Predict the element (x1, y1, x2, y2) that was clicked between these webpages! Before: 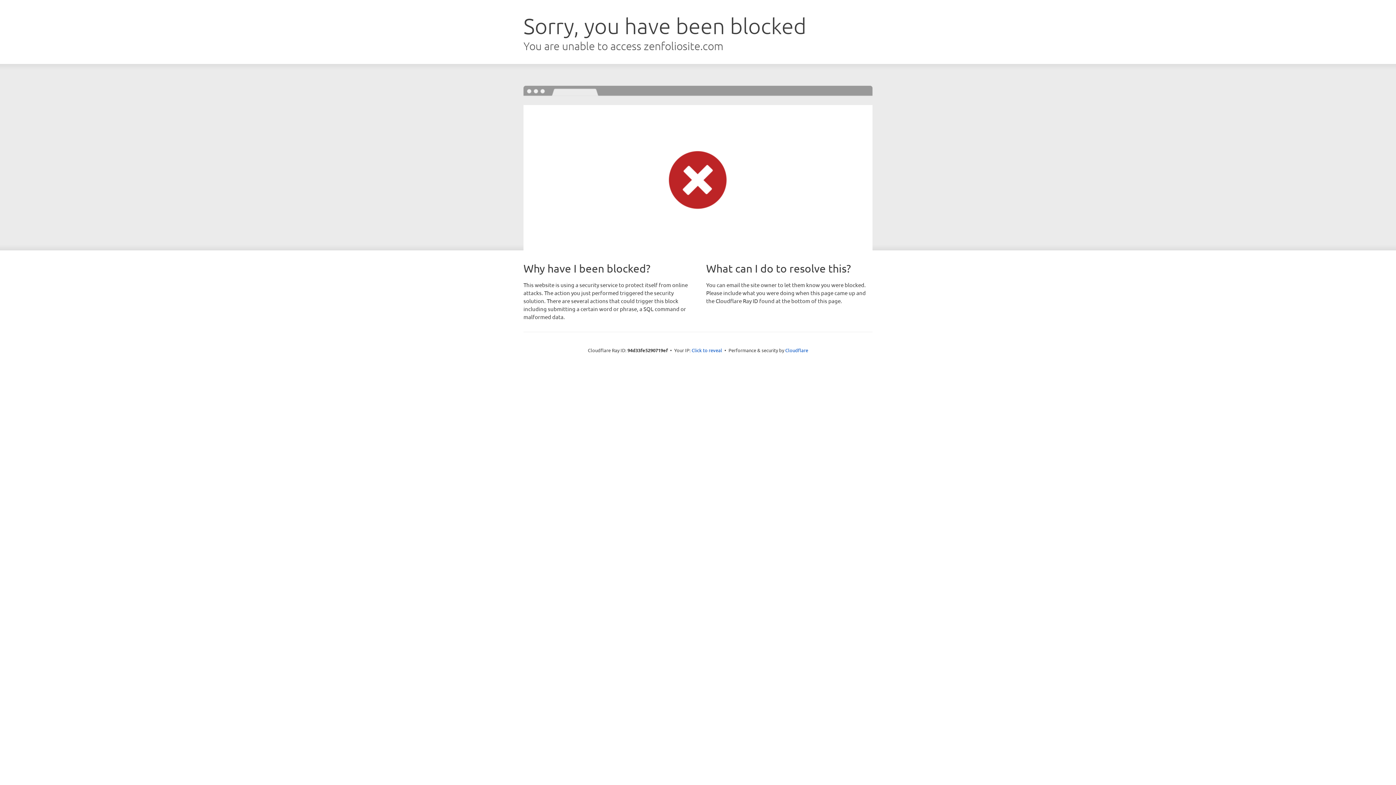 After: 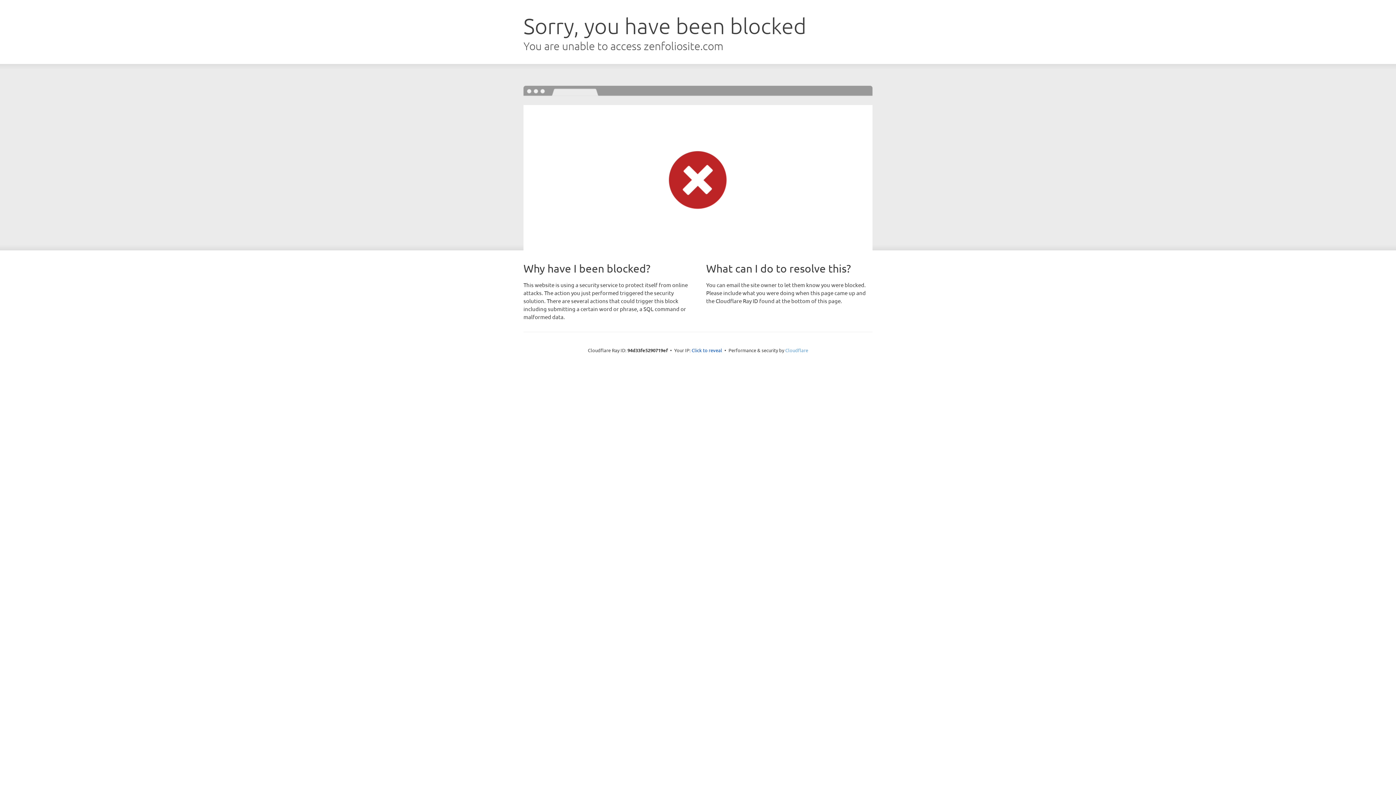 Action: bbox: (785, 347, 808, 353) label: Cloudflare